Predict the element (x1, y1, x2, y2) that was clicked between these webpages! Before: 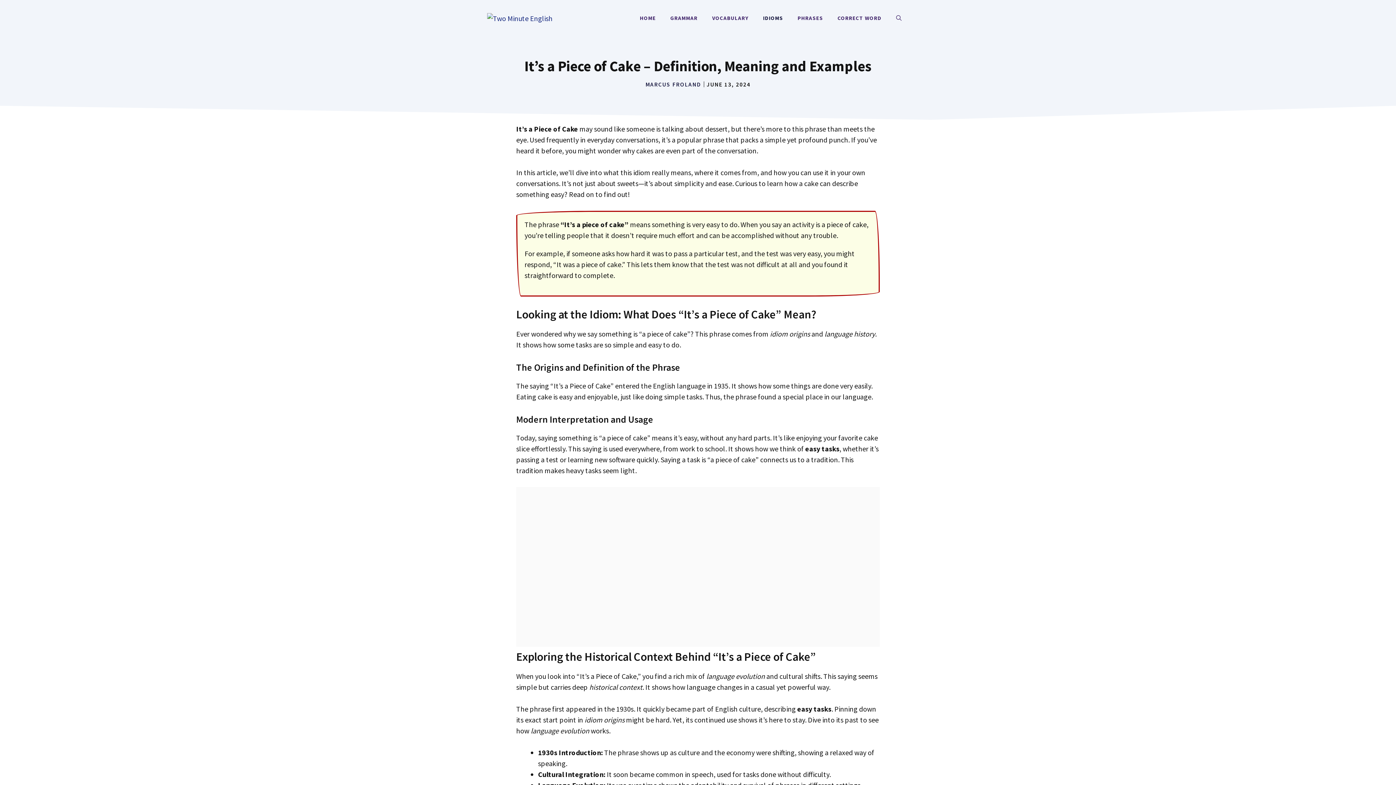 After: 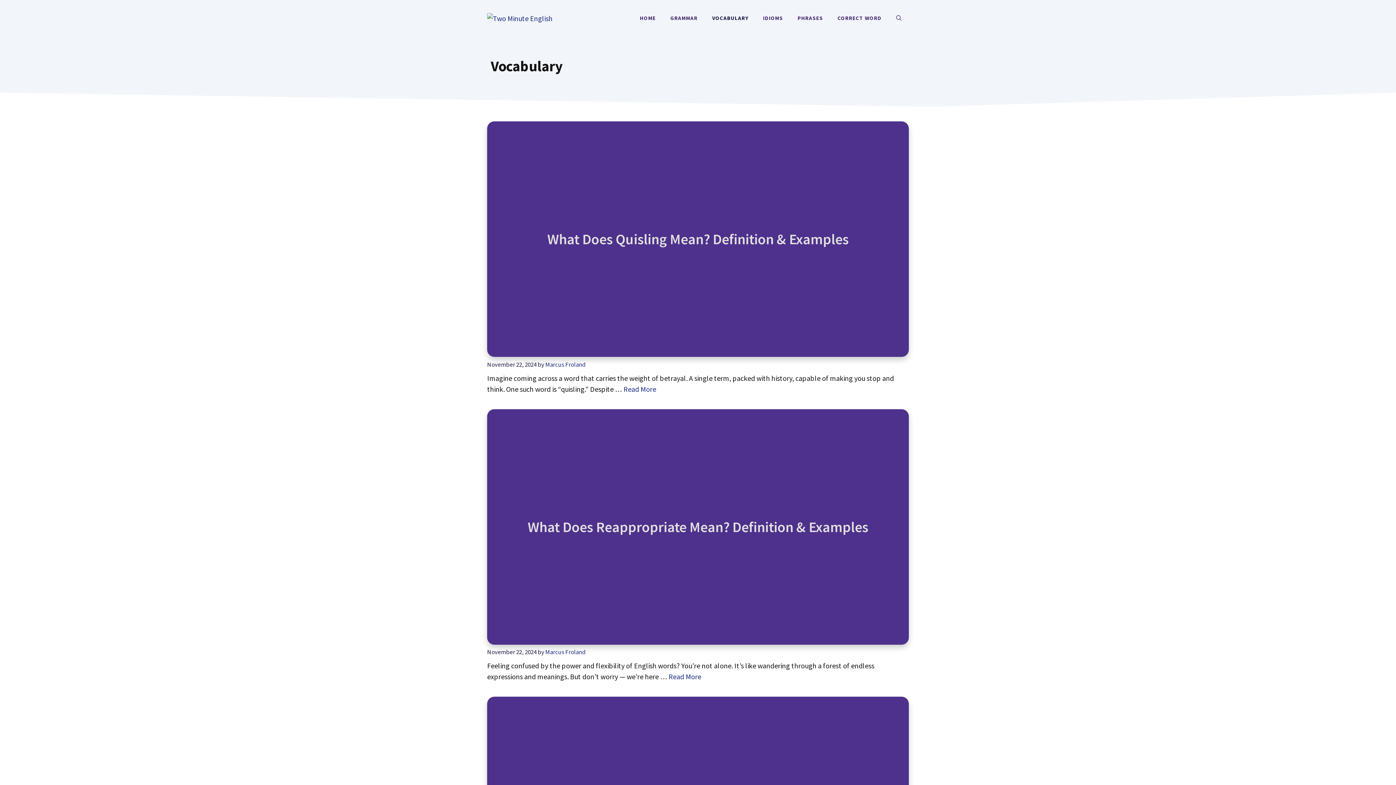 Action: bbox: (705, 7, 756, 29) label: VOCABULARY